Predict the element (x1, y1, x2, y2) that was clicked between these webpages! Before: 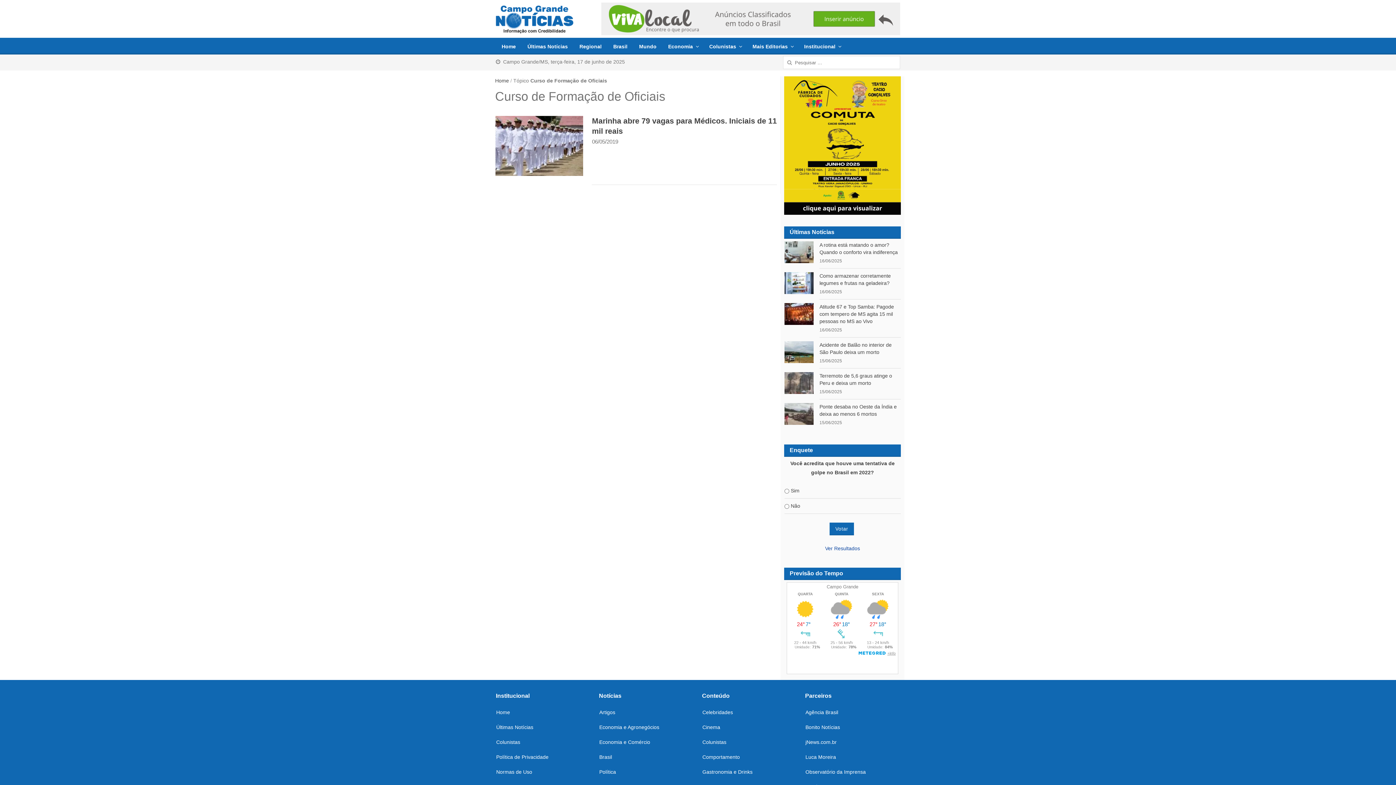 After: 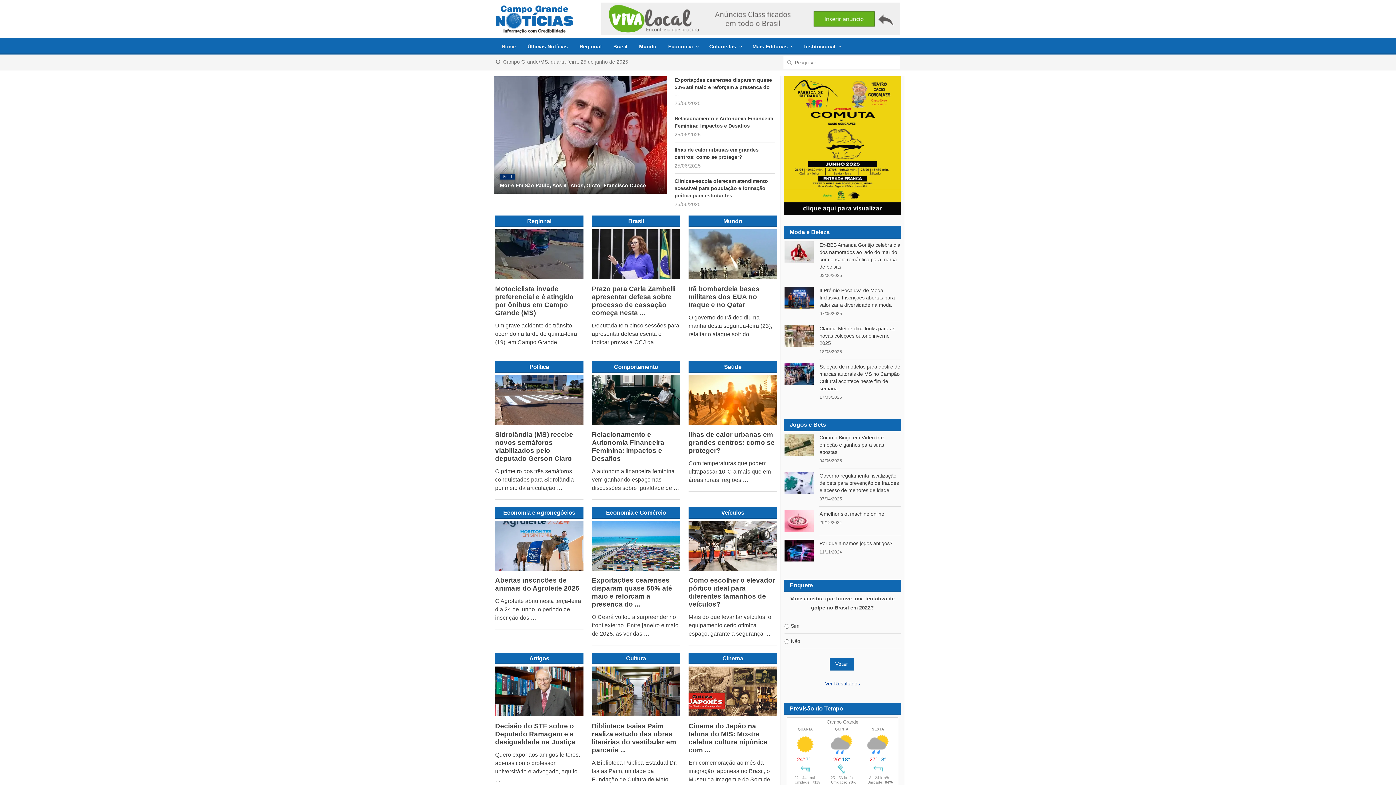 Action: bbox: (496, 5, 591, 33)